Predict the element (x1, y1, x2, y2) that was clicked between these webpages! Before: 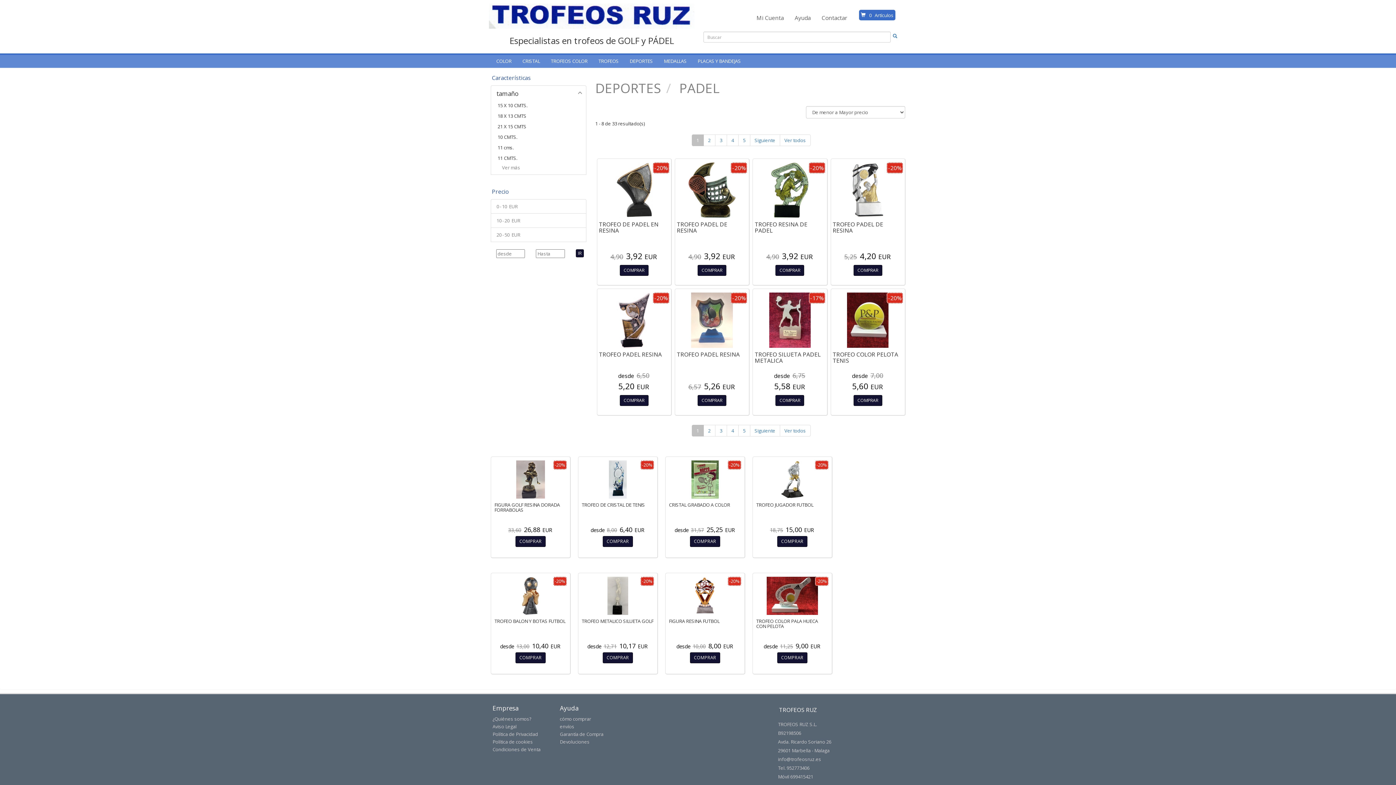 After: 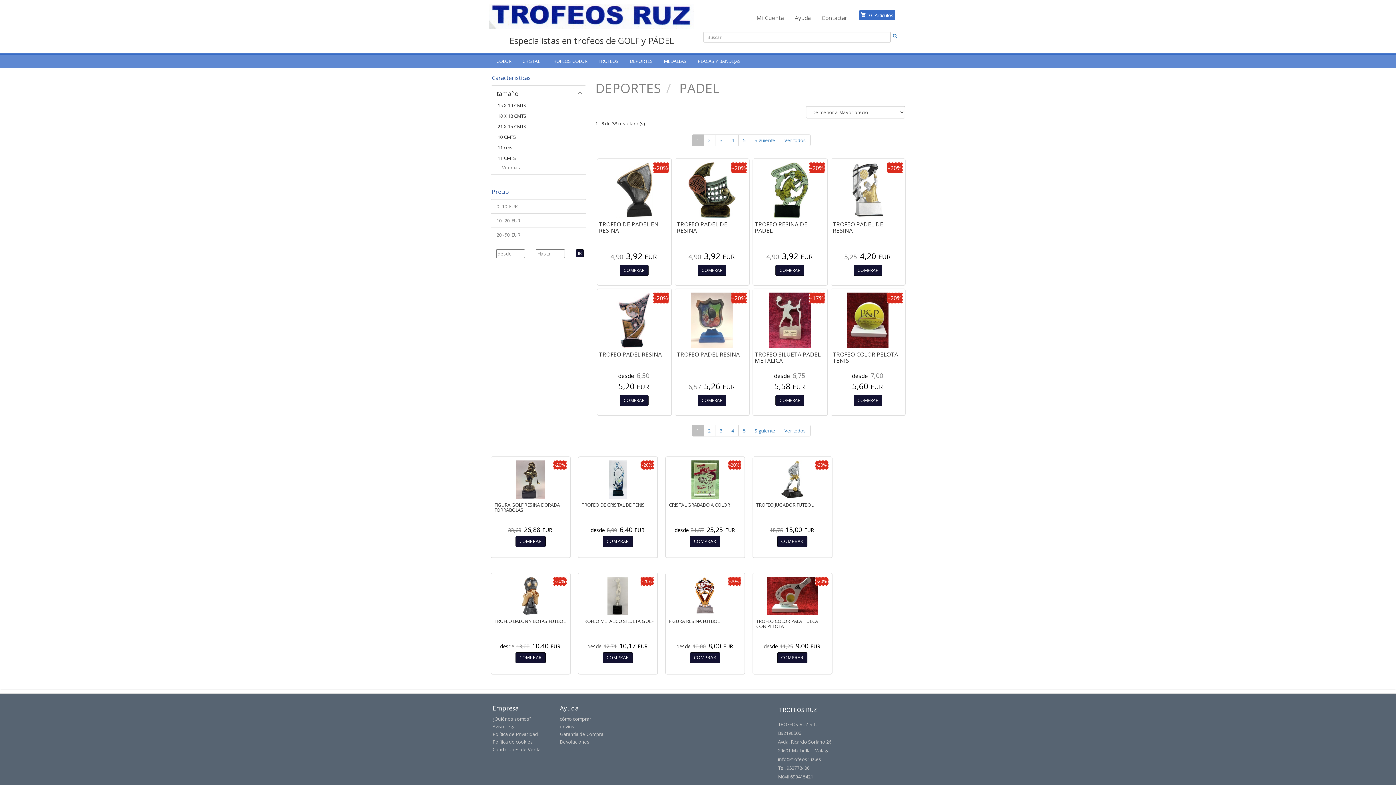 Action: label: PADEL bbox: (679, 79, 719, 97)